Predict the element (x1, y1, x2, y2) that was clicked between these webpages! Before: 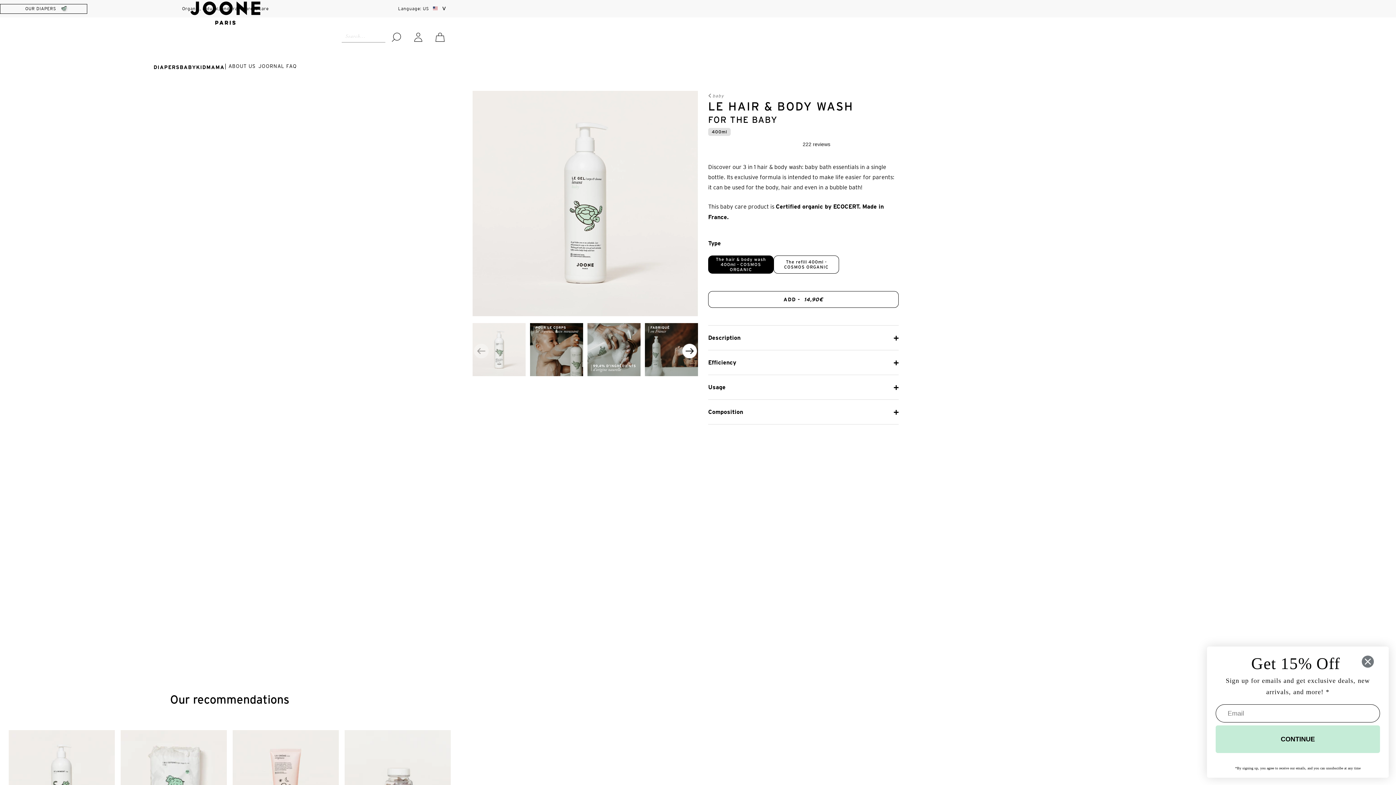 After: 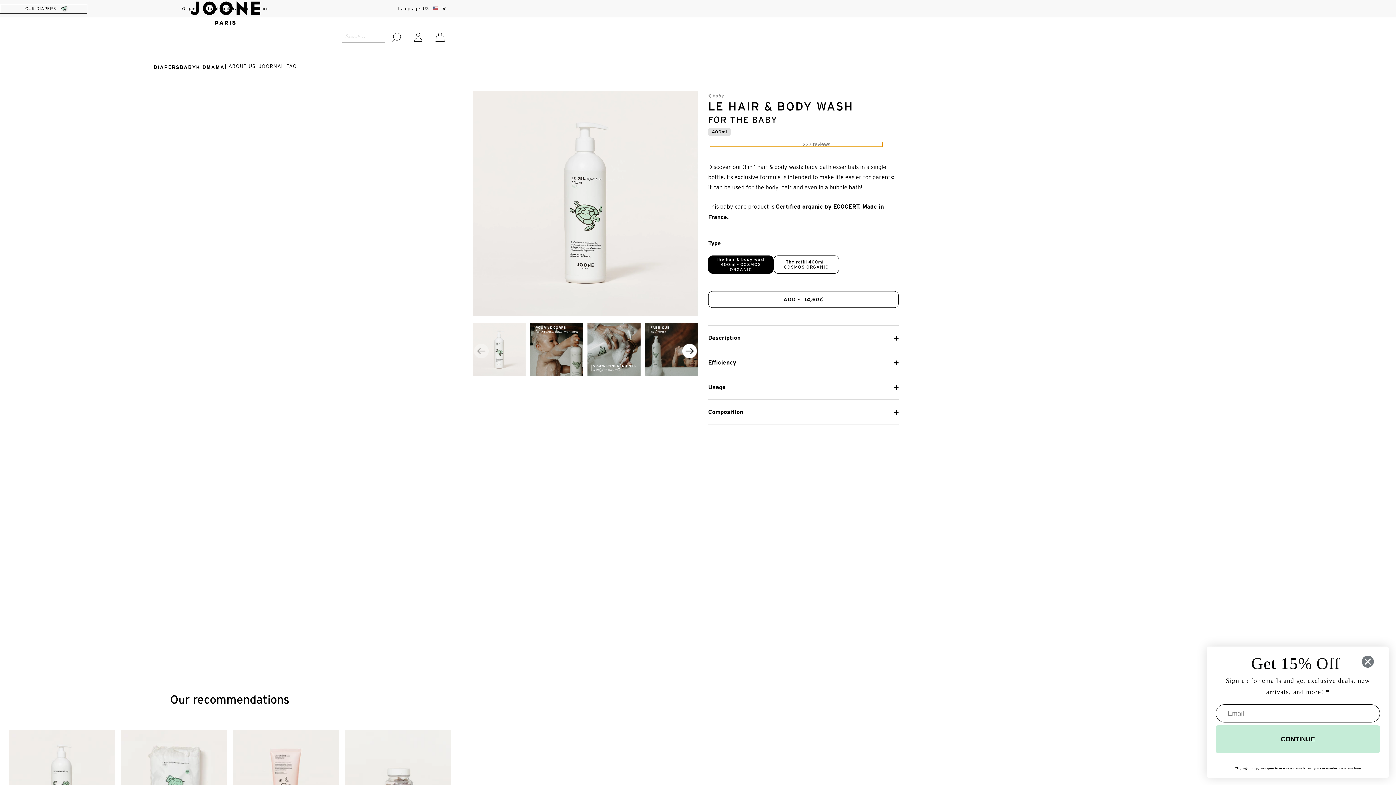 Action: bbox: (704, 141, 882, 150)